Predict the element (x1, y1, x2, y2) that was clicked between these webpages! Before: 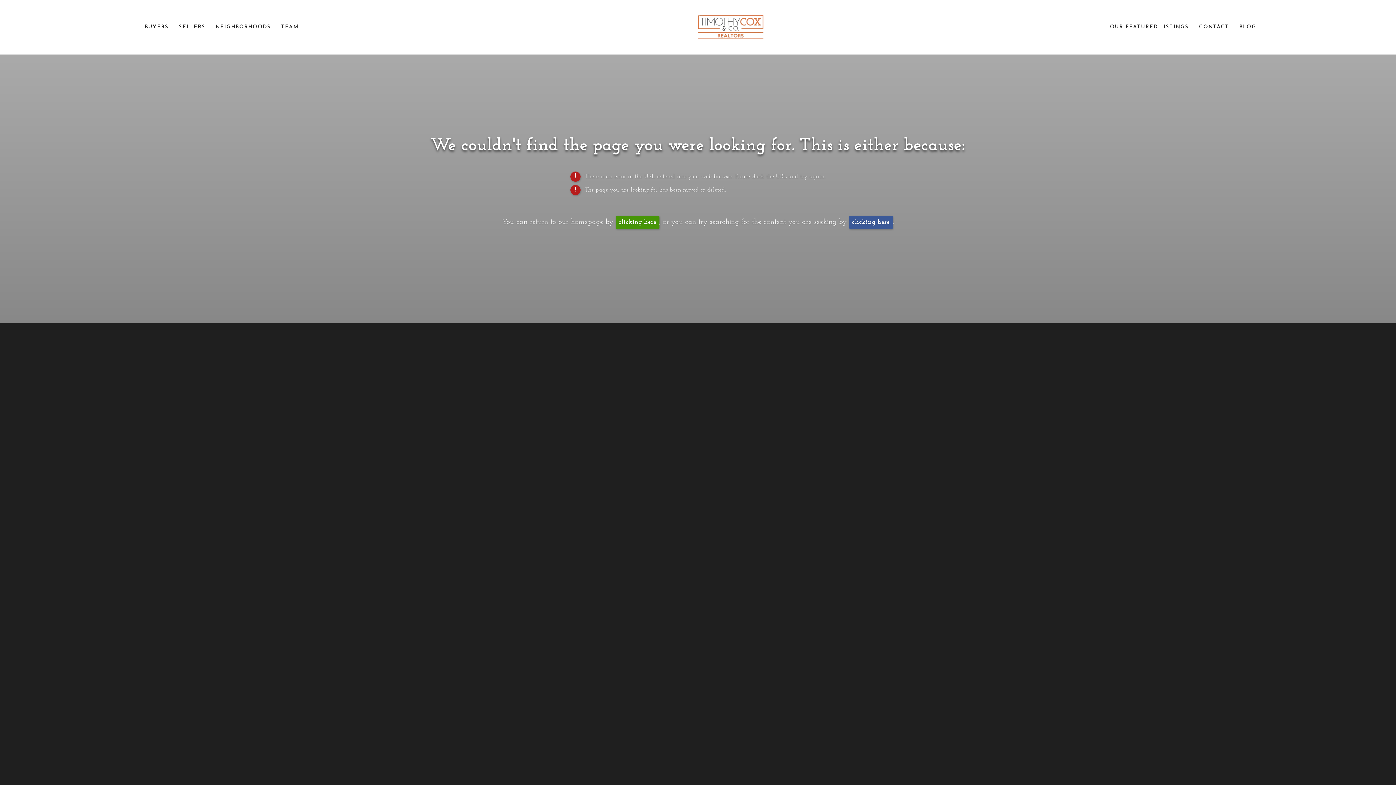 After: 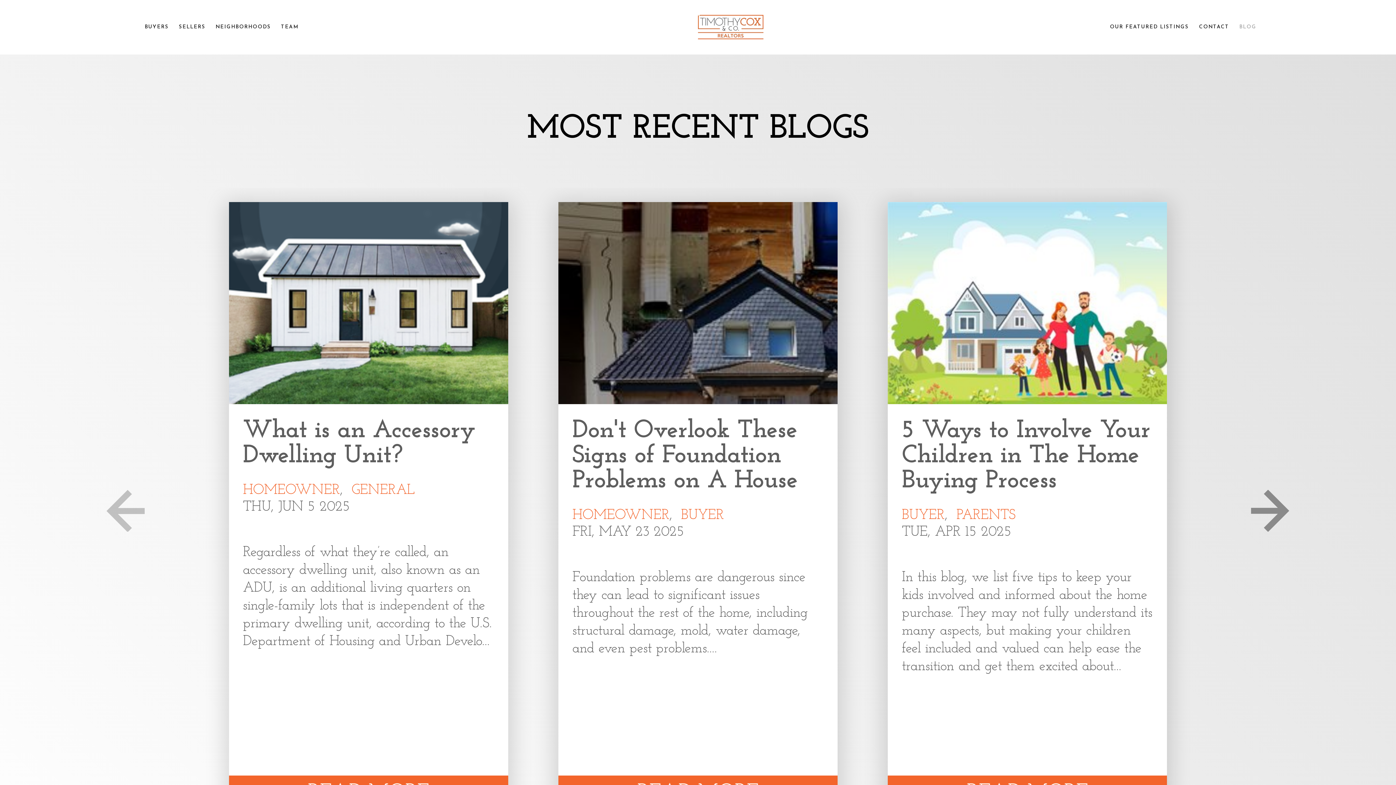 Action: label: BLOG bbox: (1234, 20, 1256, 33)